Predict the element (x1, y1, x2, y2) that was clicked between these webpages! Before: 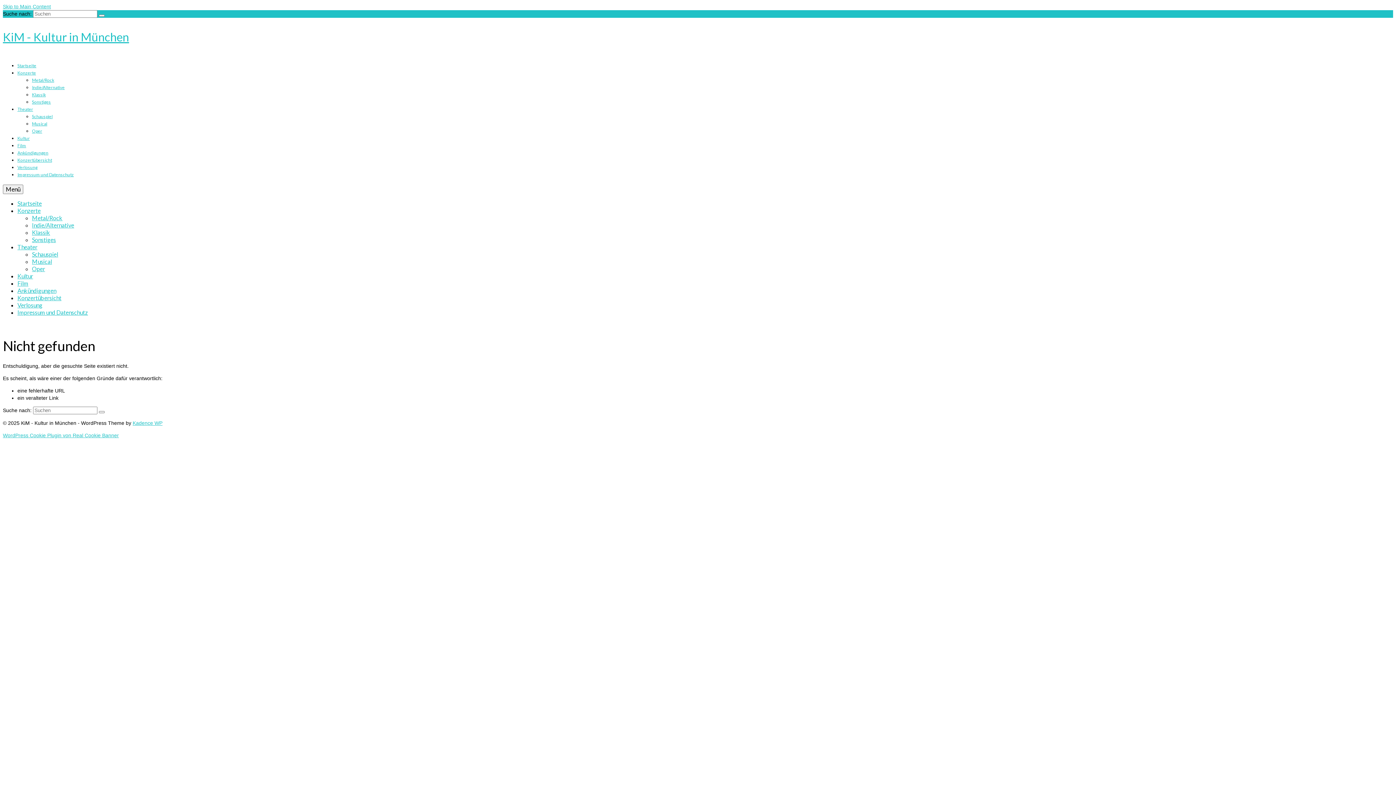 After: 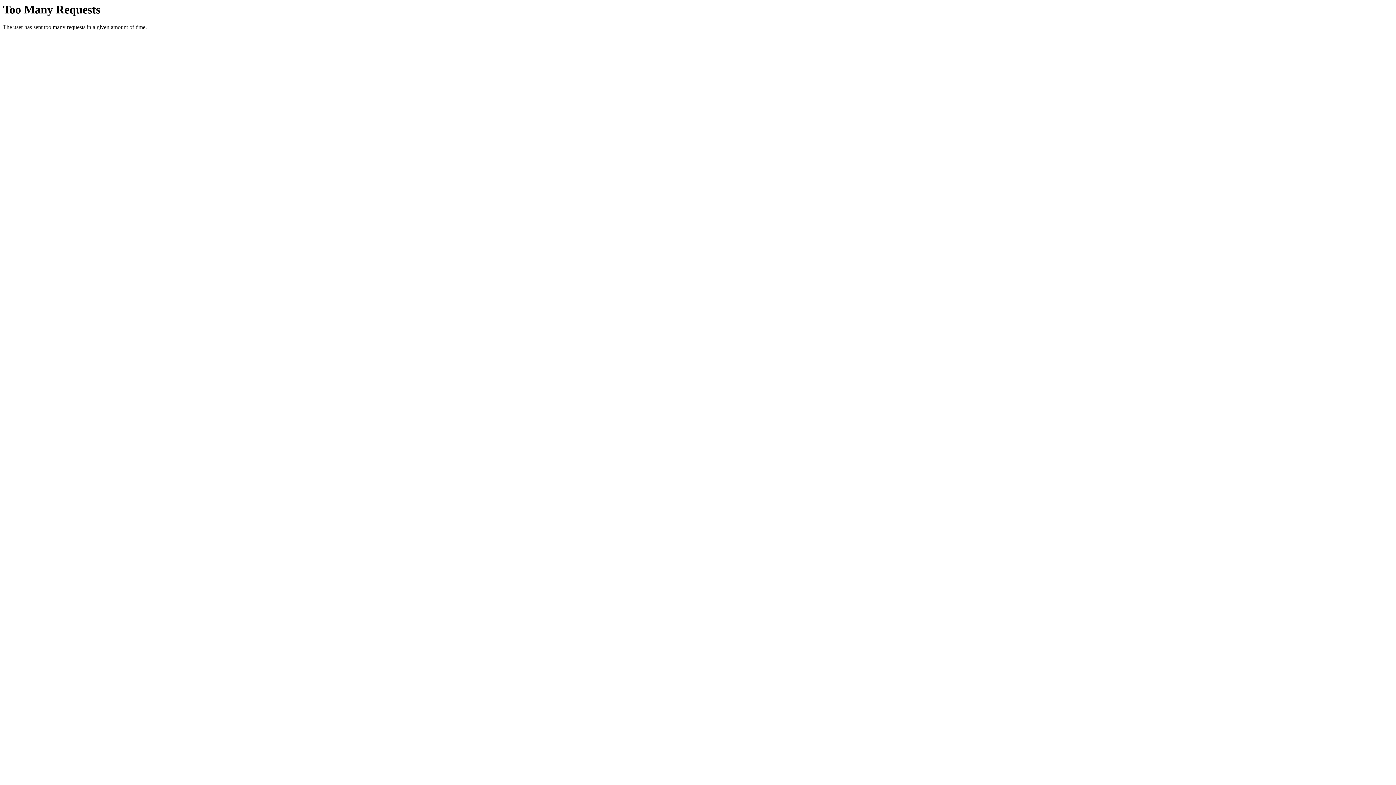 Action: bbox: (17, 301, 42, 308) label: Verlosung